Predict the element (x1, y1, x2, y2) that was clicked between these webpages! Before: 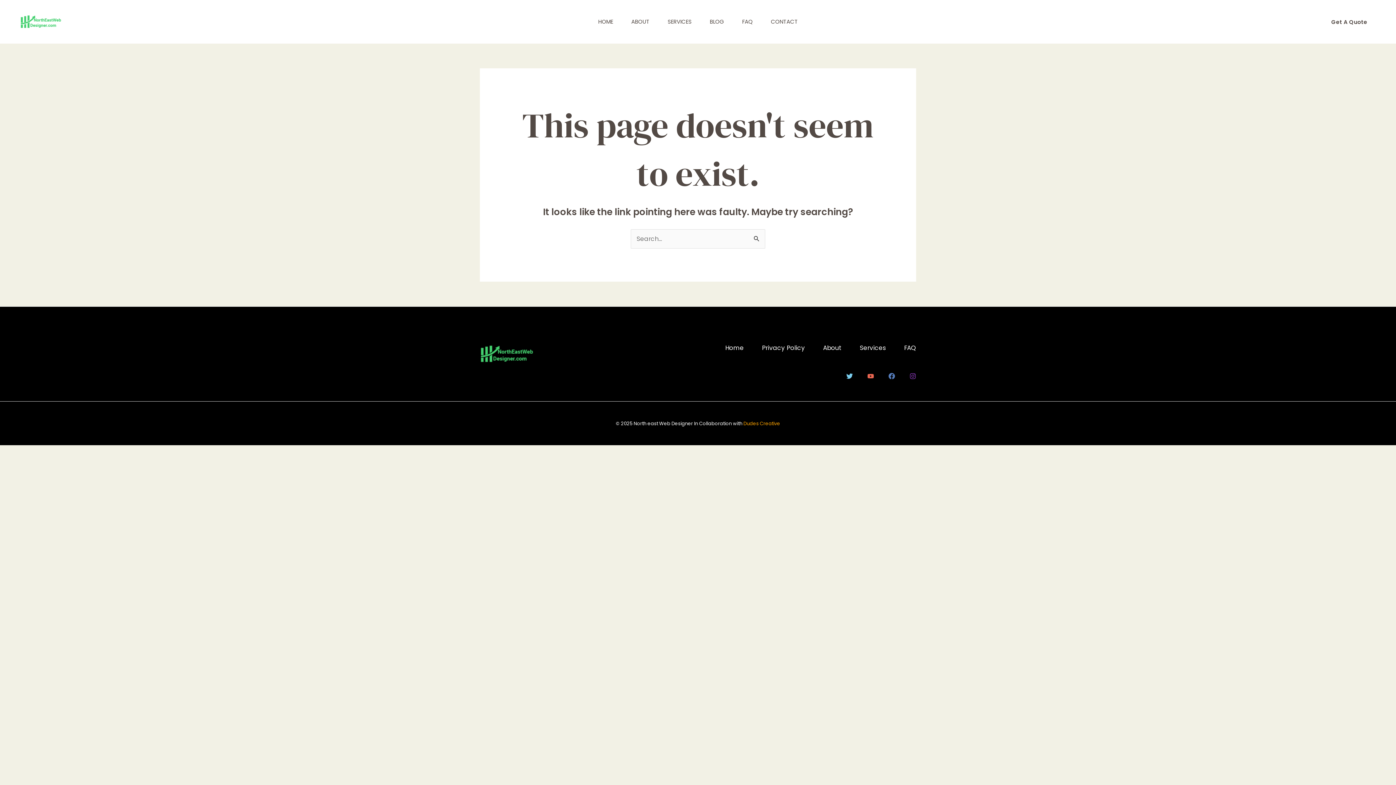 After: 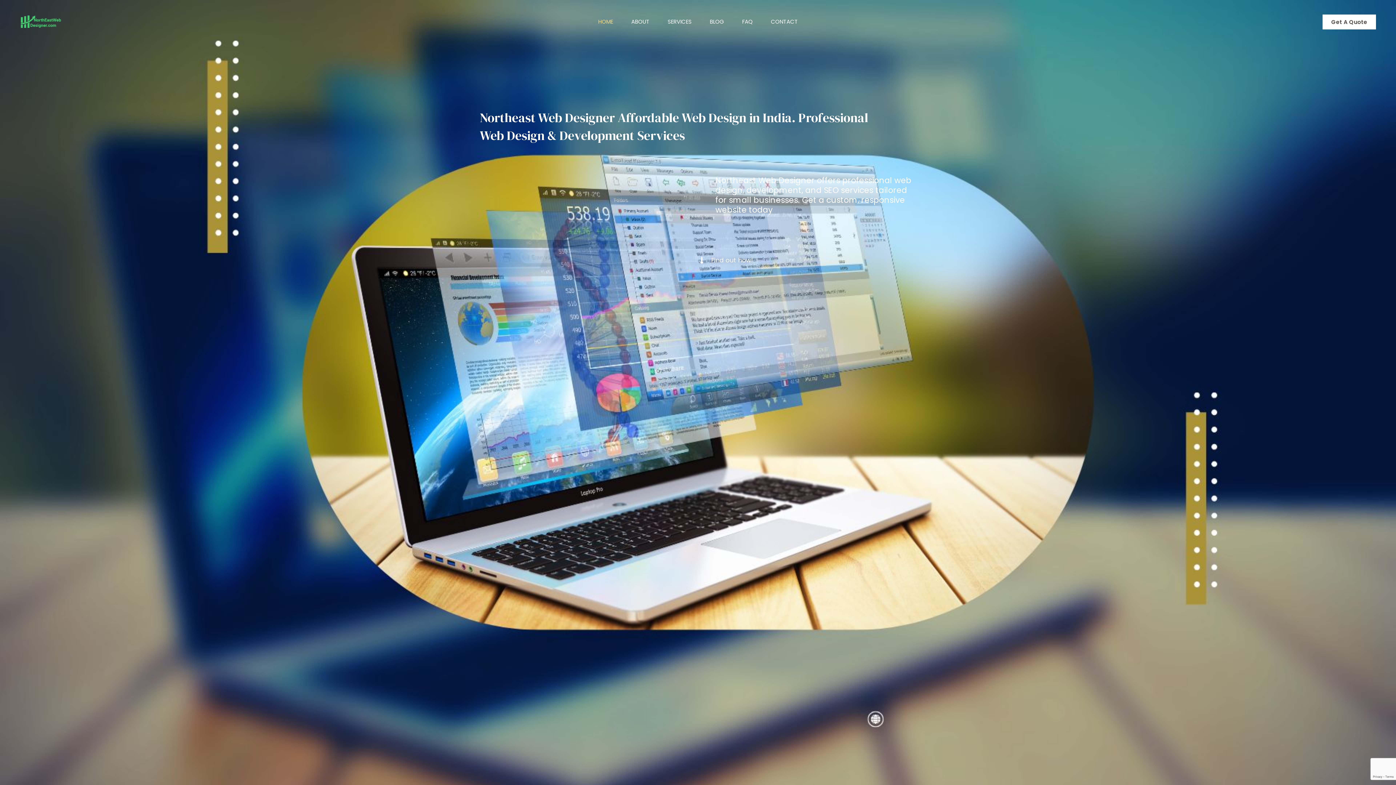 Action: label: HOME bbox: (589, 0, 622, 43)